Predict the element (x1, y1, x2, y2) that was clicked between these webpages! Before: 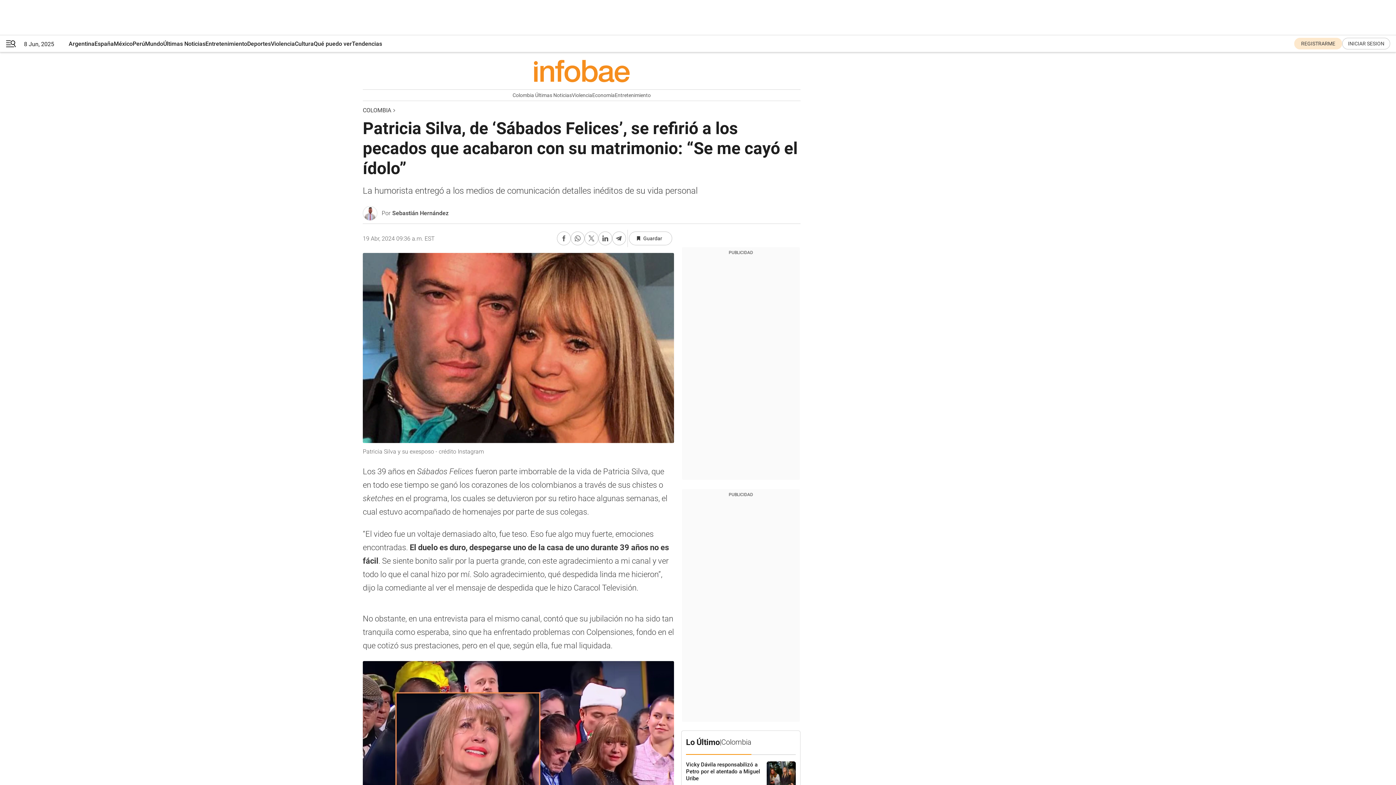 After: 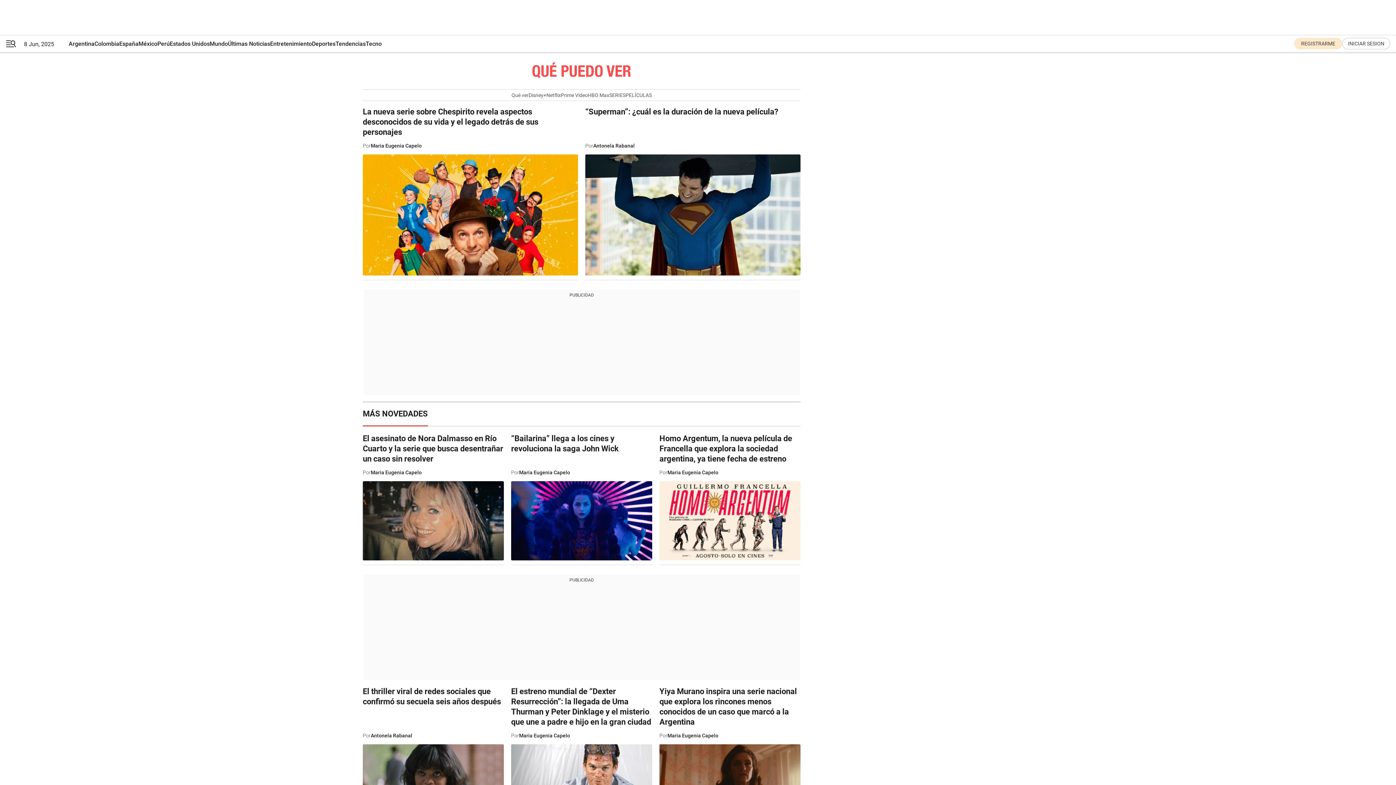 Action: bbox: (313, 35, 352, 52) label: Qué puedo ver